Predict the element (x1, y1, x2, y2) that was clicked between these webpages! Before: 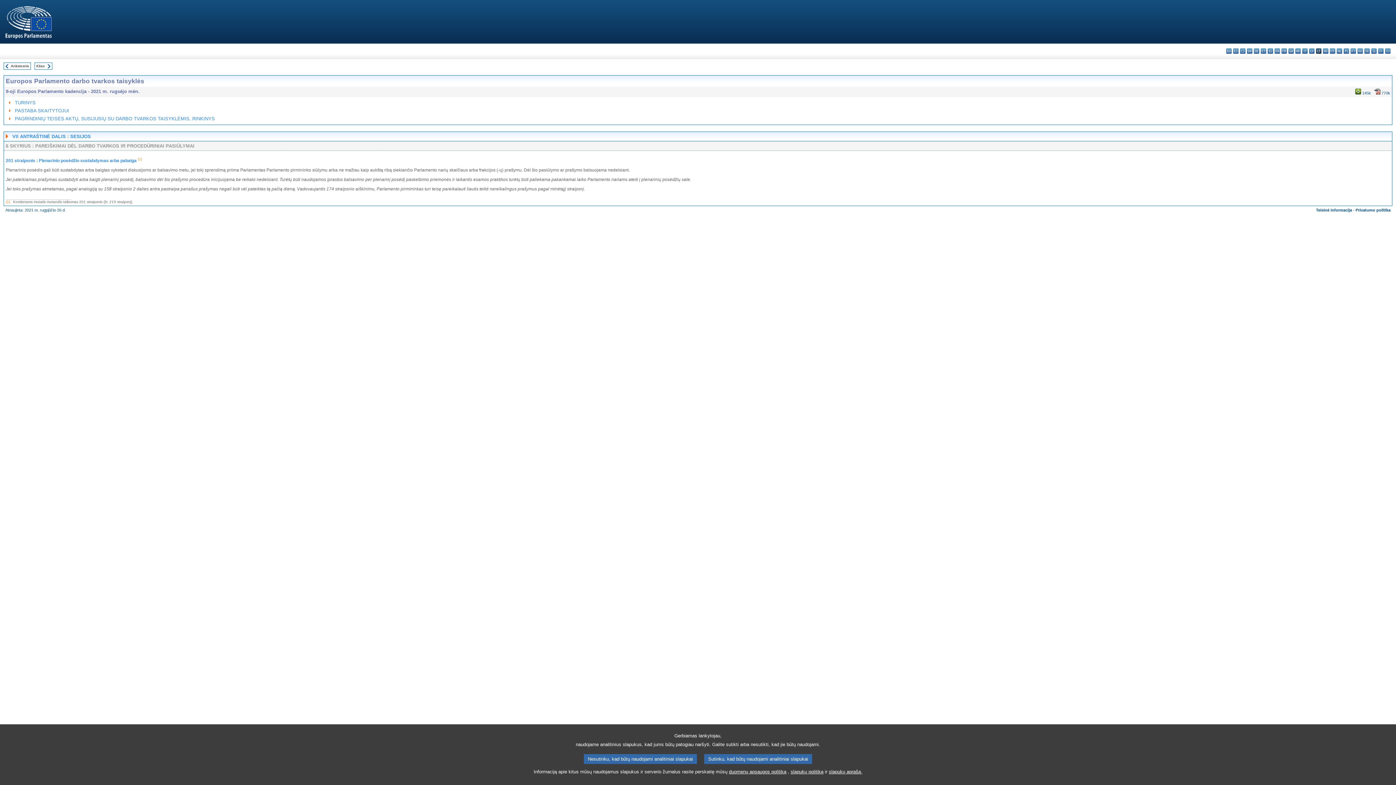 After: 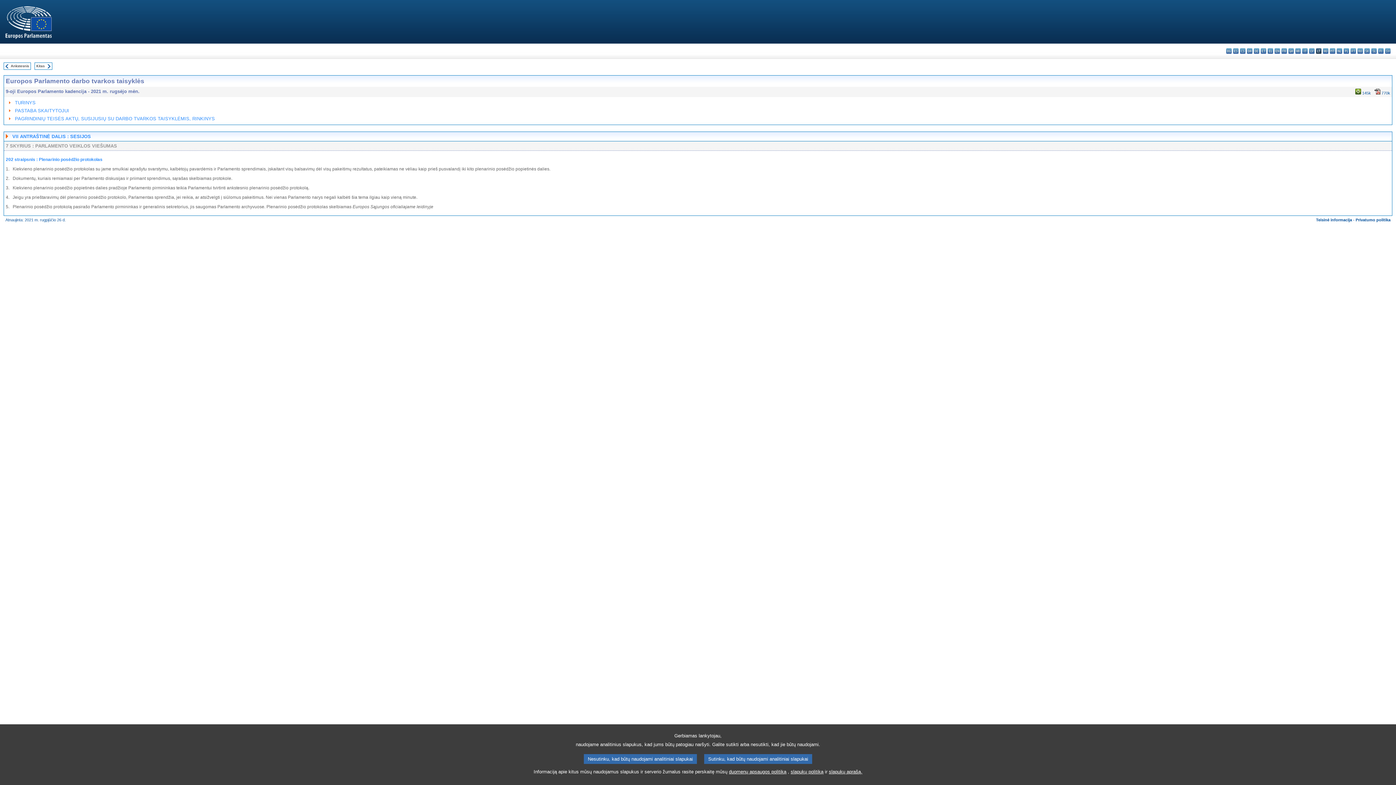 Action: bbox: (45, 63, 51, 67)